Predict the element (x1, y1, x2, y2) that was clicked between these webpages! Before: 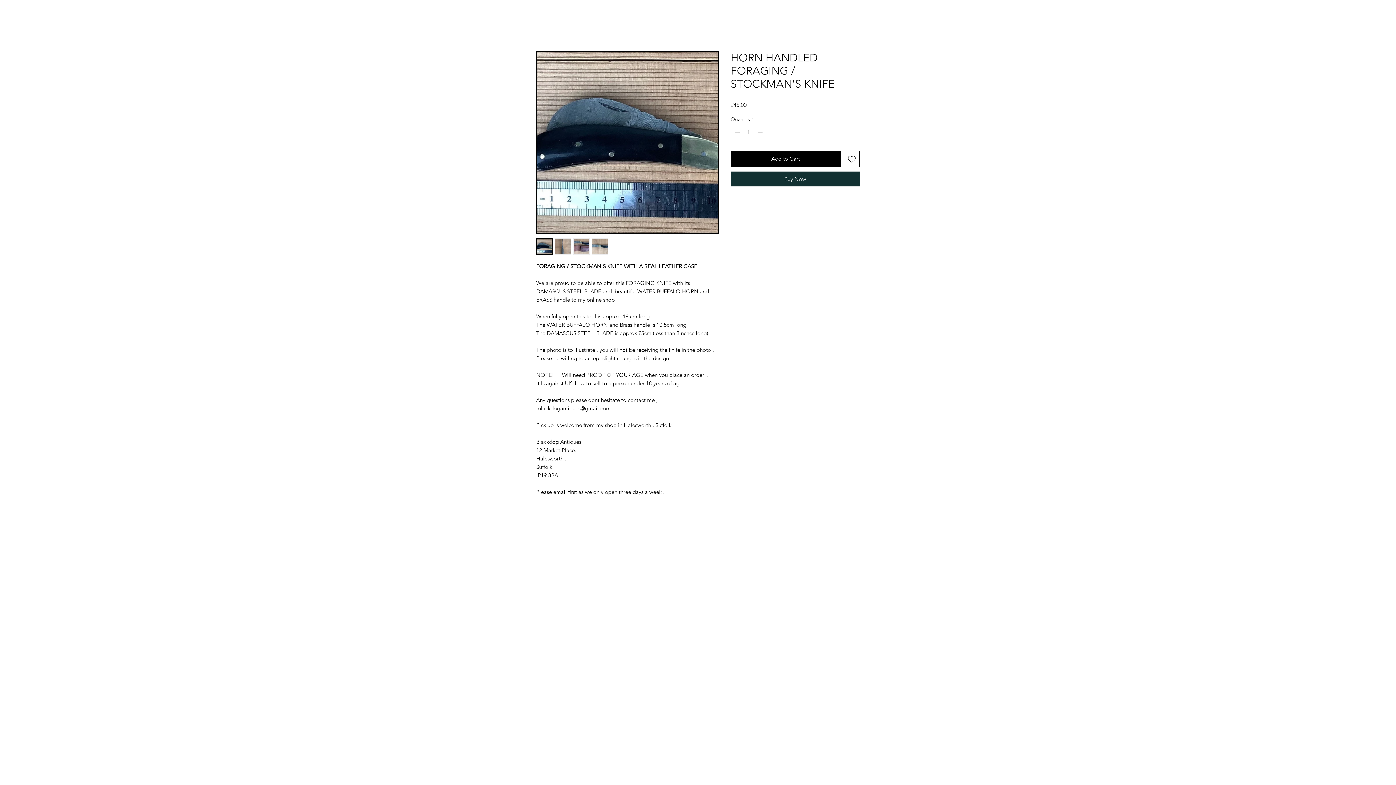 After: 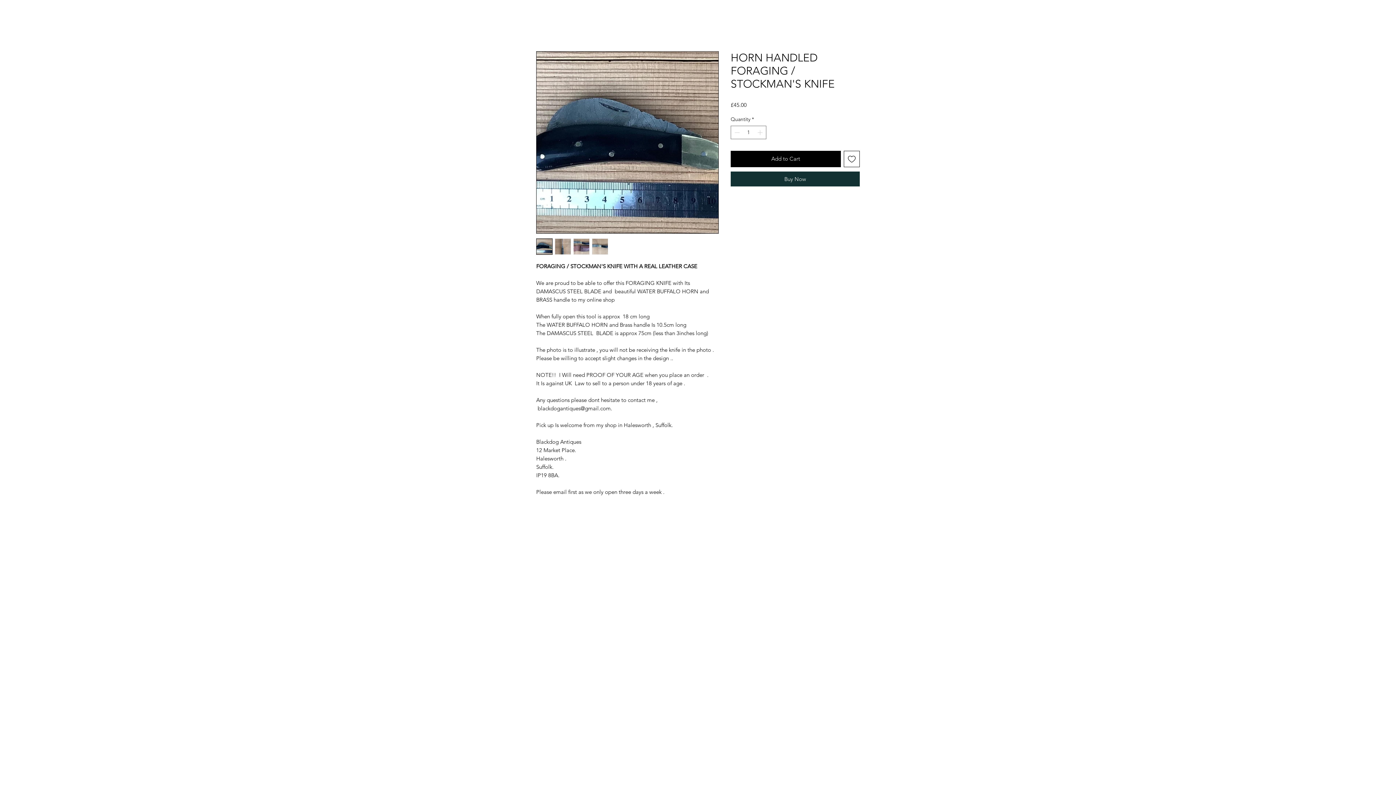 Action: bbox: (592, 238, 608, 254)